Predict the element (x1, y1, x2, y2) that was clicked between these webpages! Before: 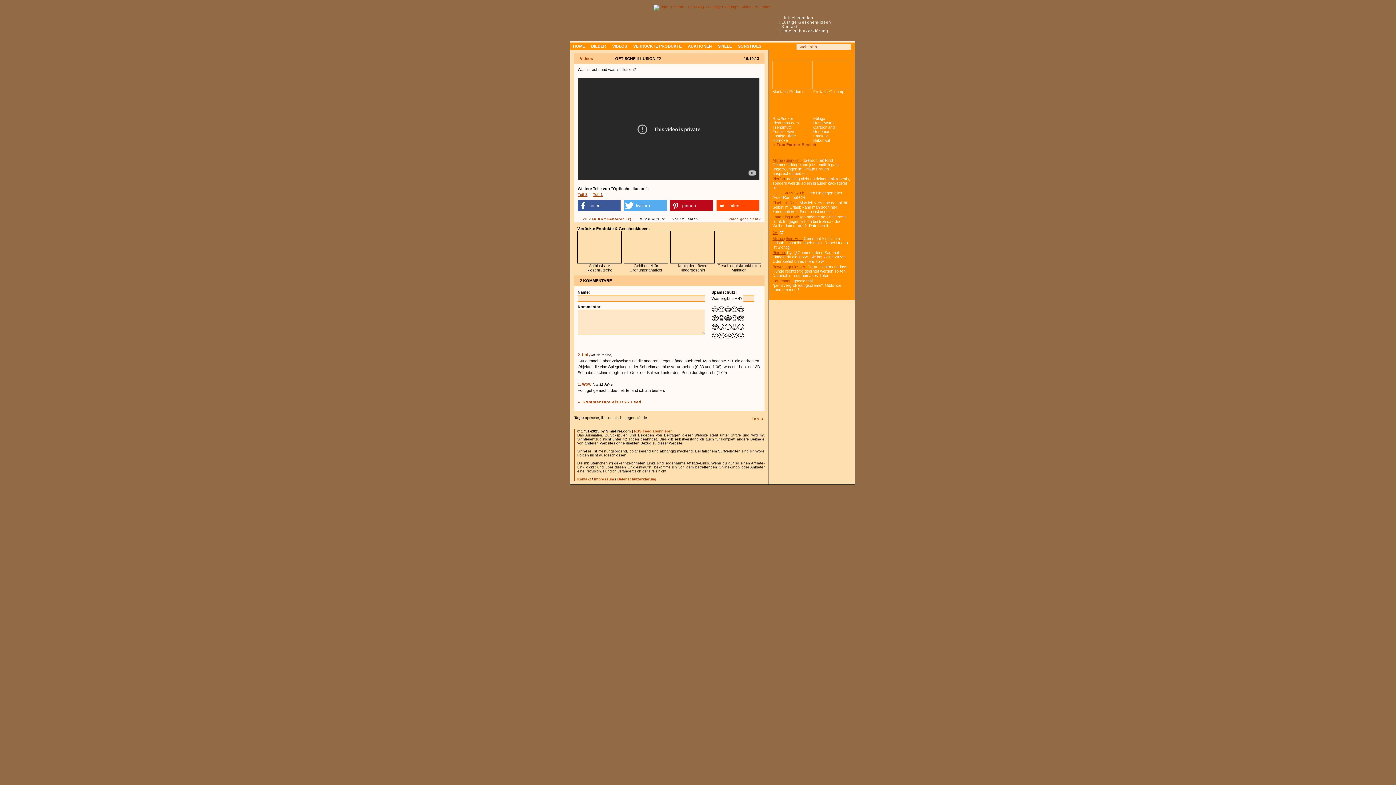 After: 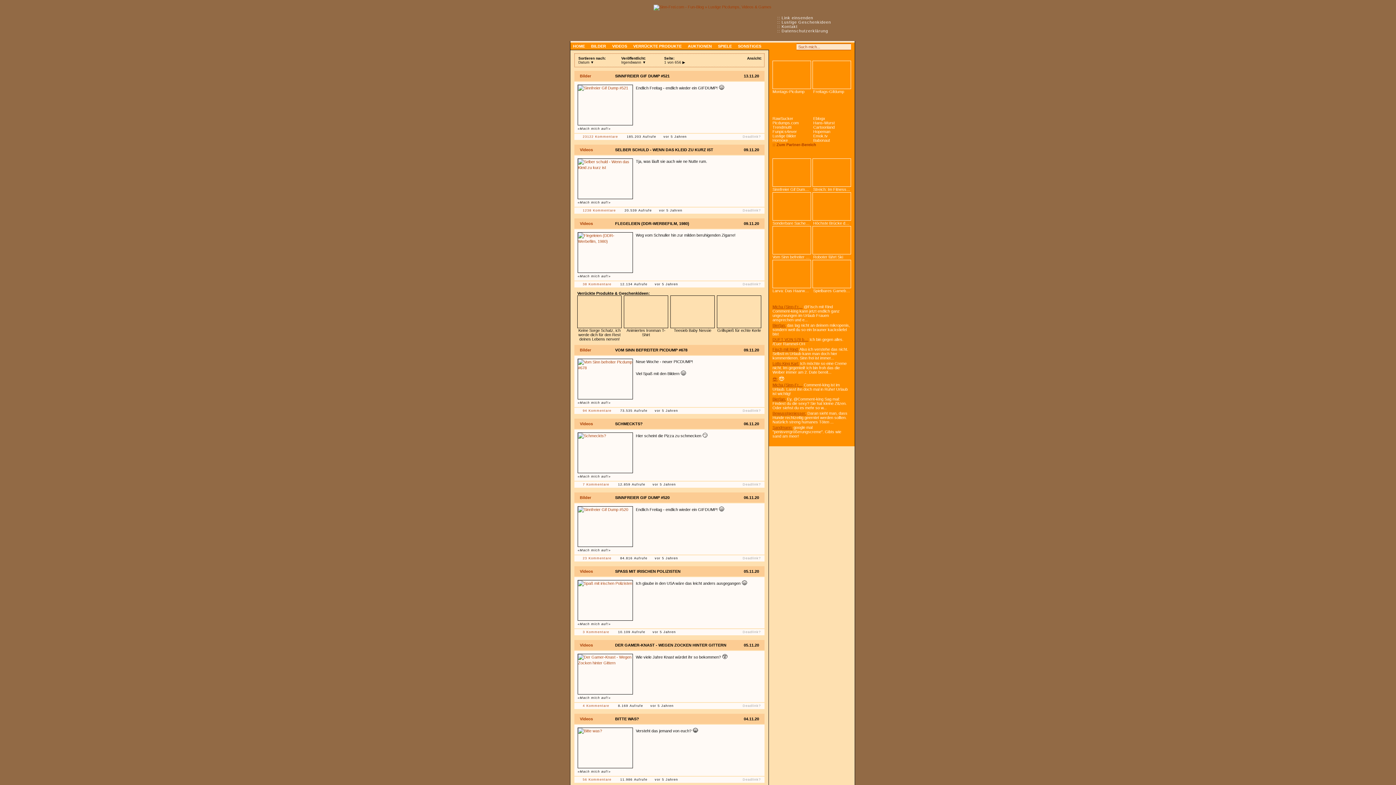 Action: label: HOME bbox: (570, 42, 587, 49)